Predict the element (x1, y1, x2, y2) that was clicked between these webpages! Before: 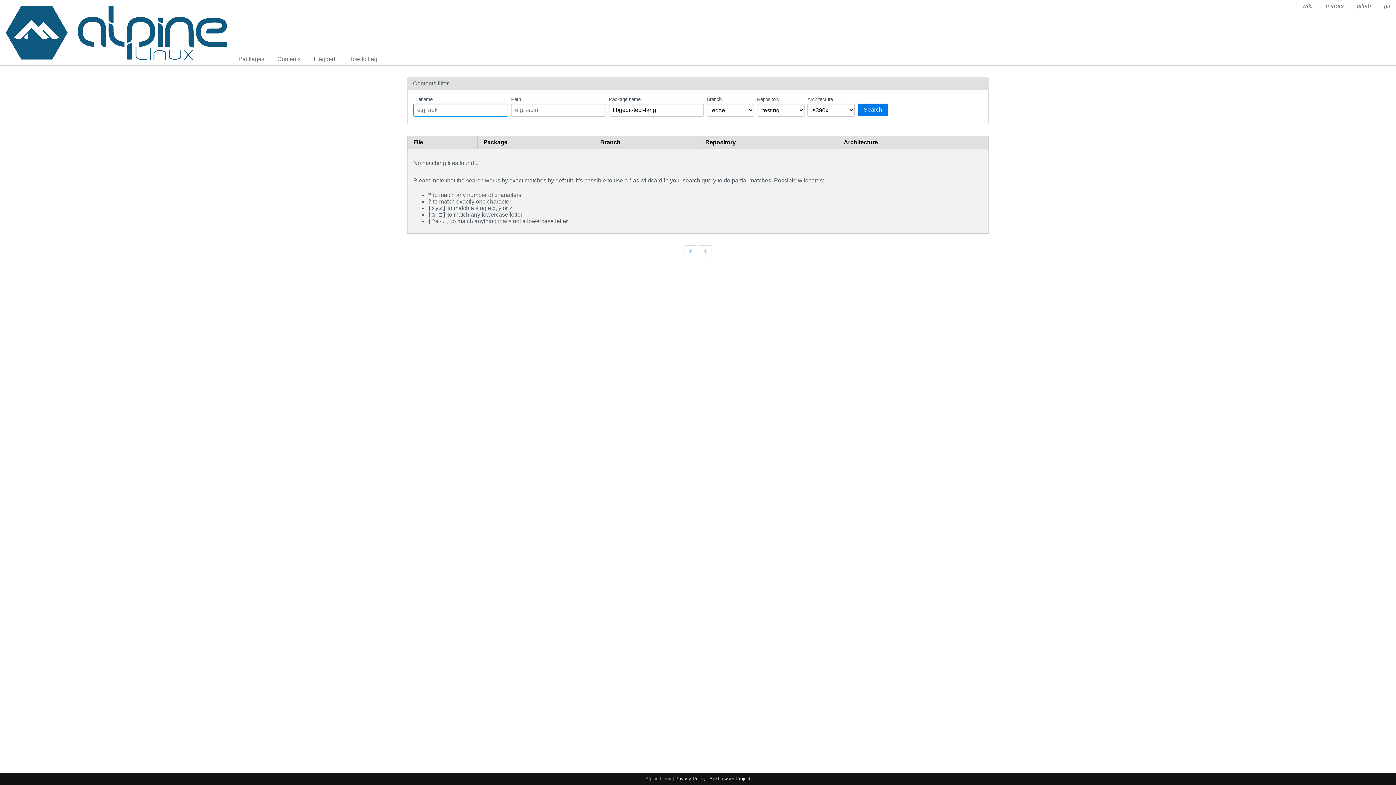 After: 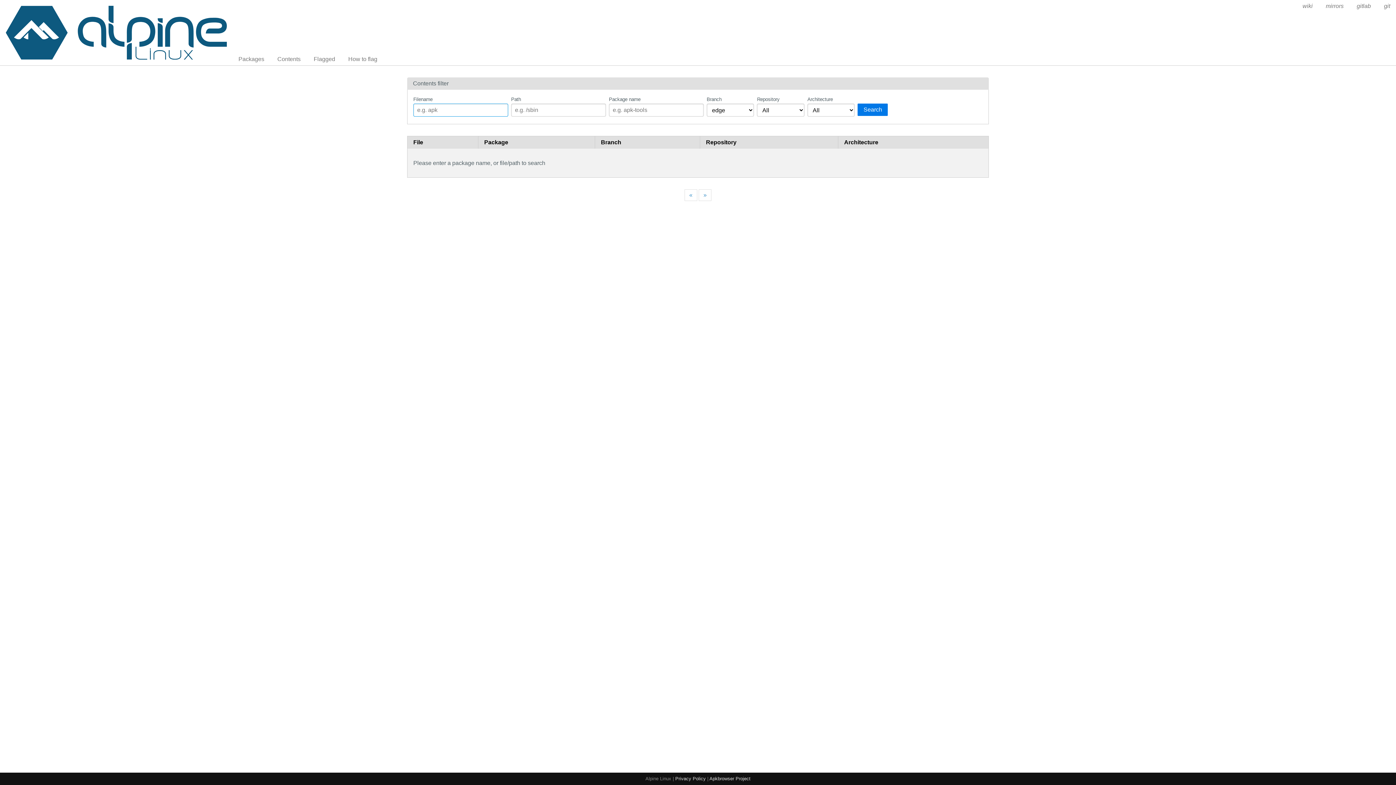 Action: label: Contents bbox: (271, 53, 306, 65)